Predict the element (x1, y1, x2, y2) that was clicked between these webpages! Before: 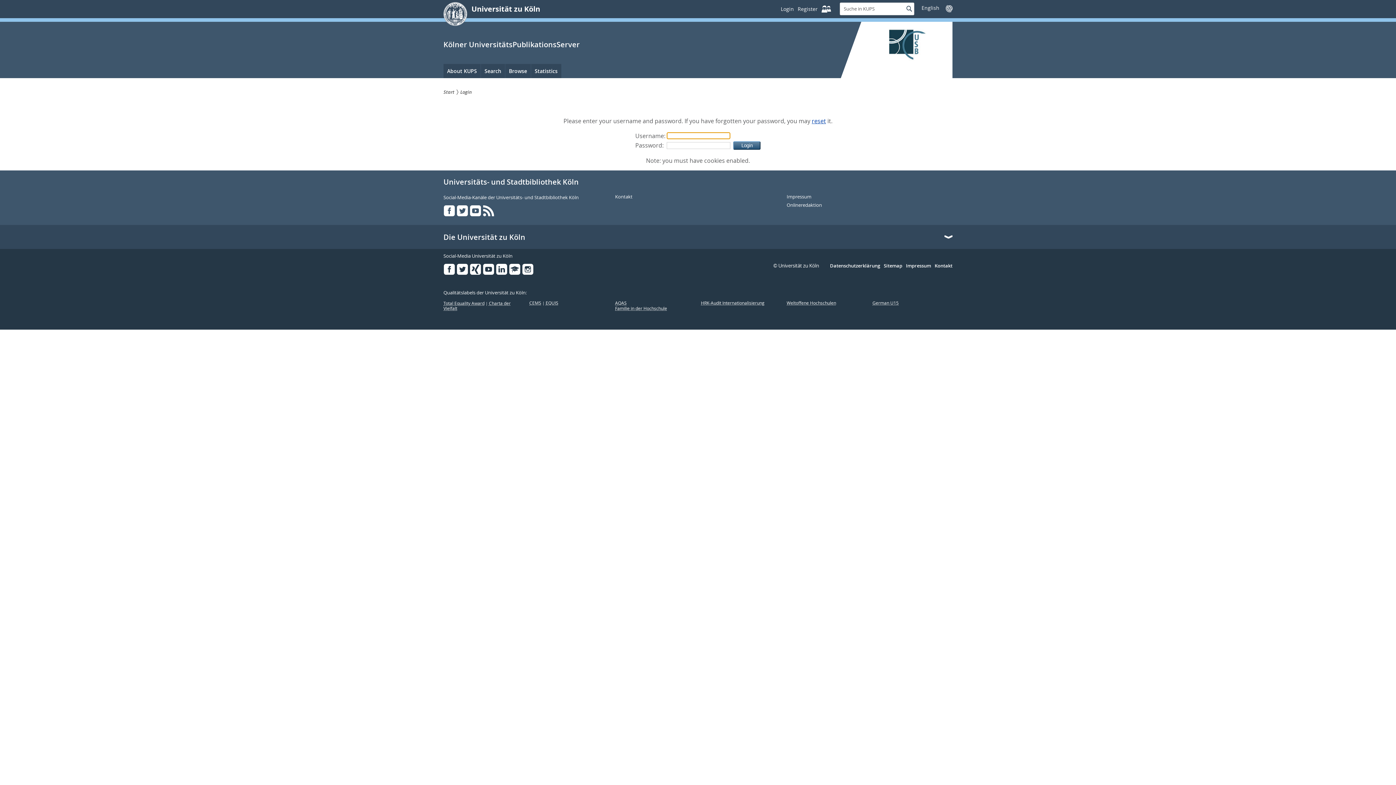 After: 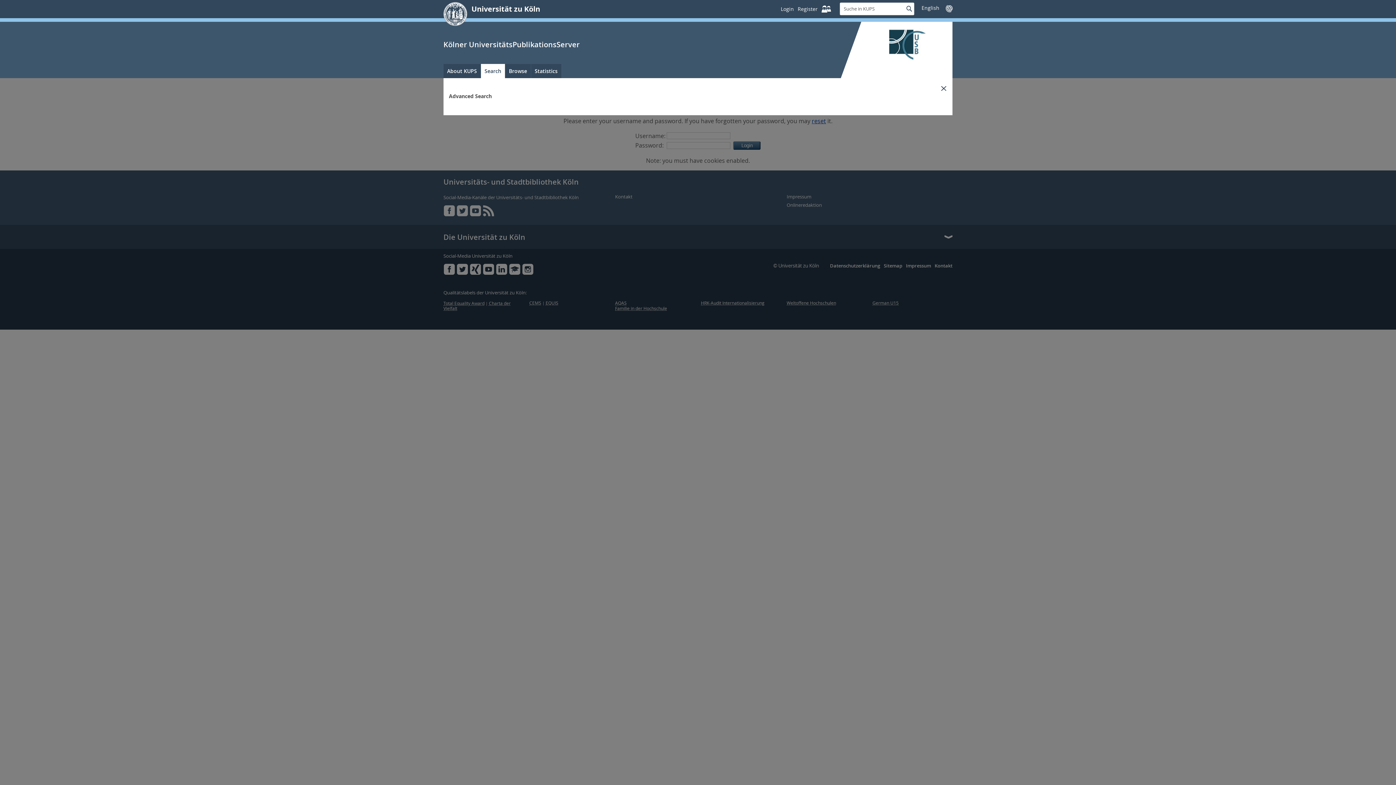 Action: label: Search bbox: (481, 64, 505, 78)